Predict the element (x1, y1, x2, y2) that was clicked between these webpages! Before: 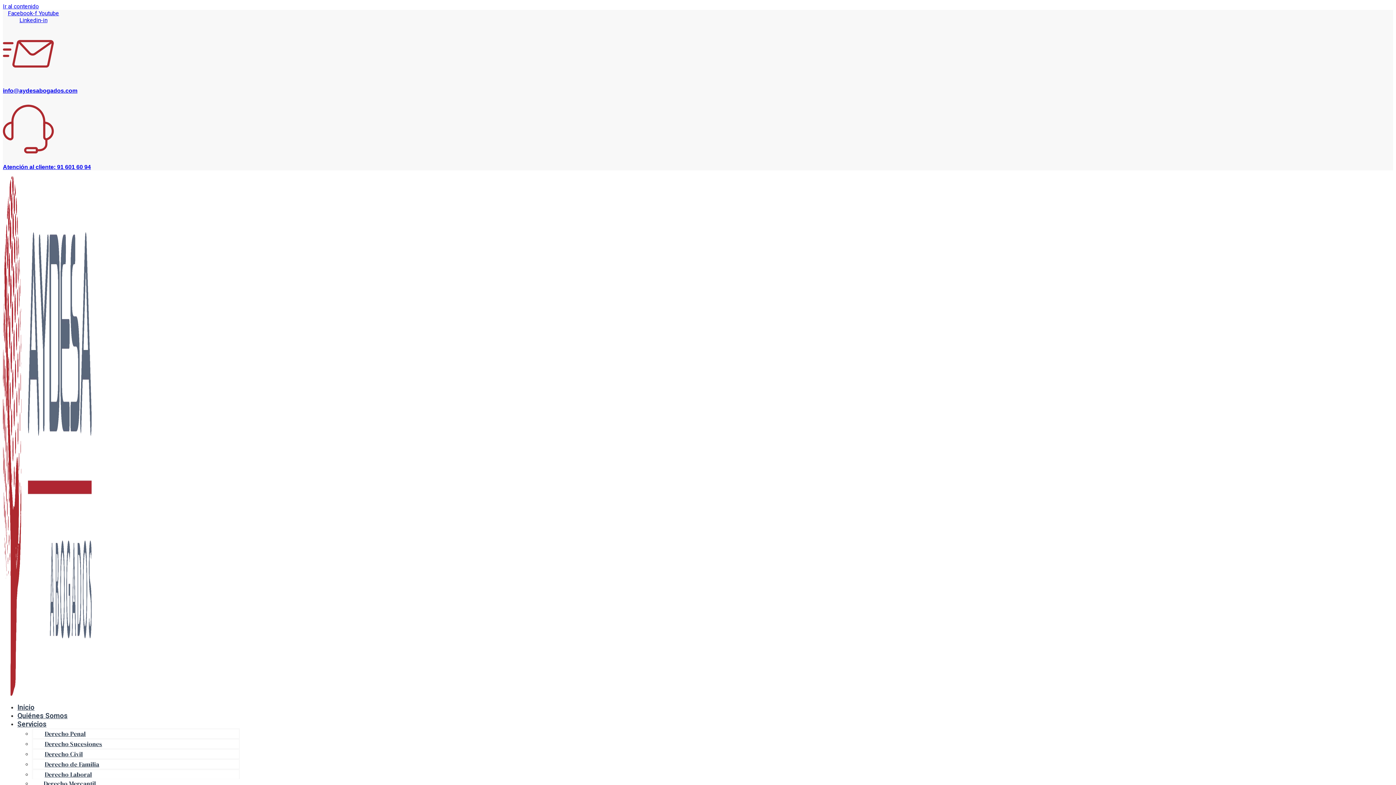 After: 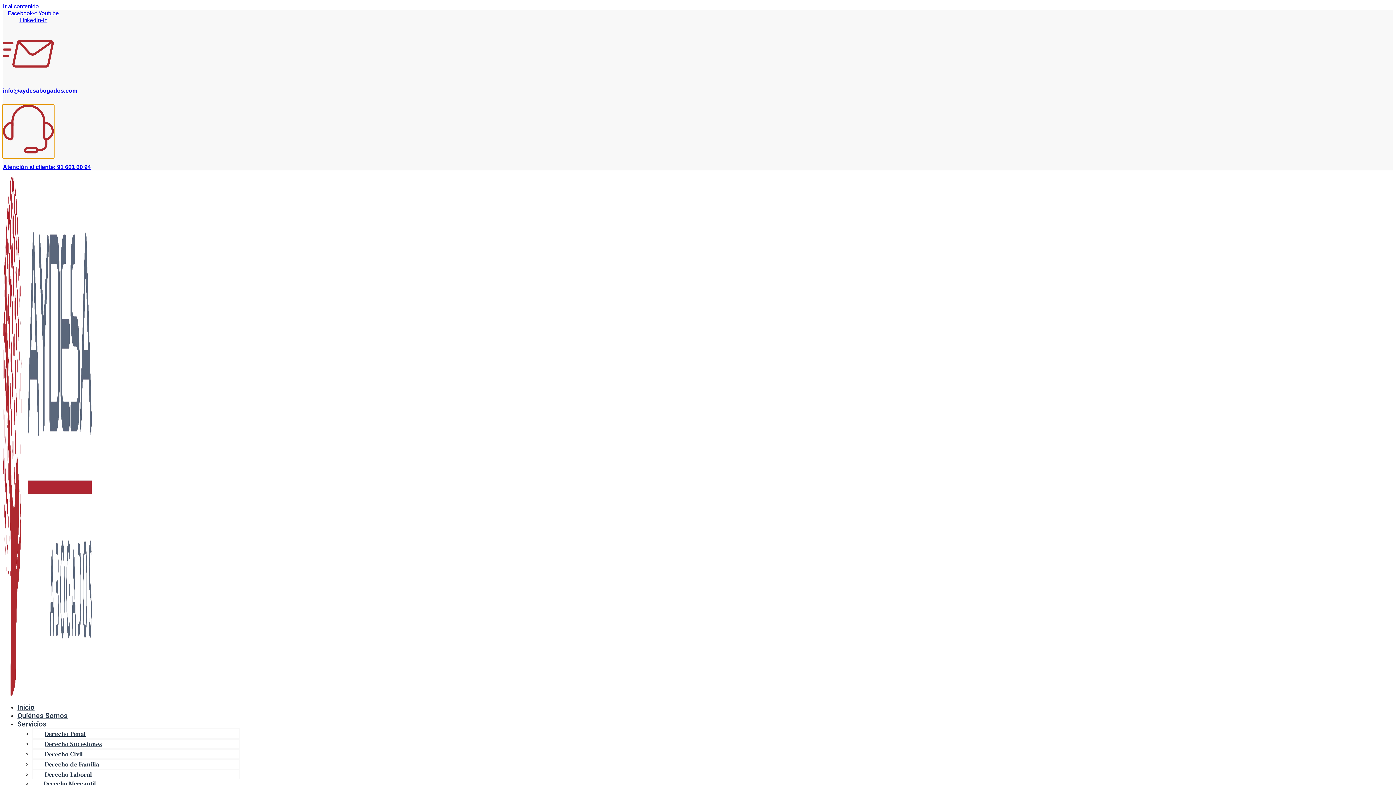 Action: bbox: (2, 146, 53, 158) label: Atención al cliente: 91 601 60 94